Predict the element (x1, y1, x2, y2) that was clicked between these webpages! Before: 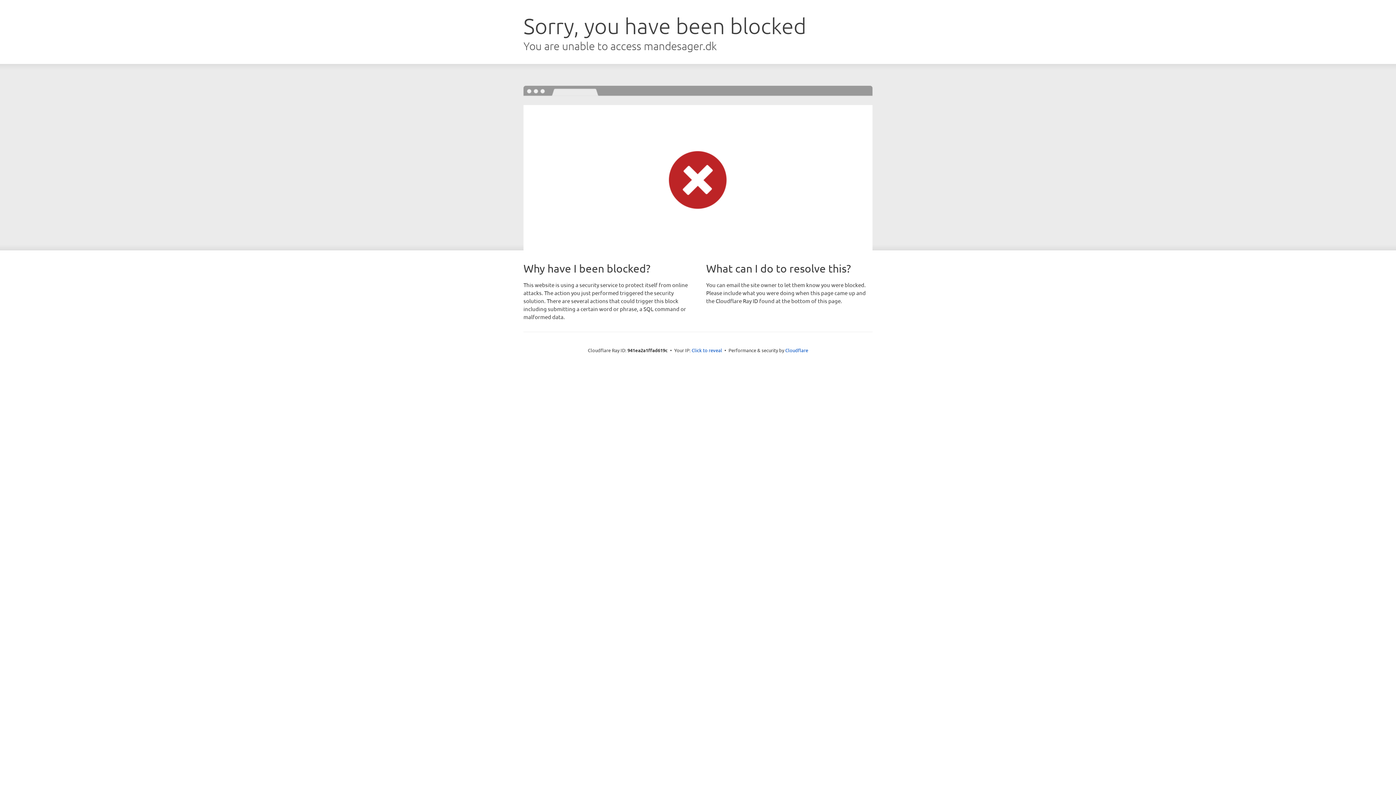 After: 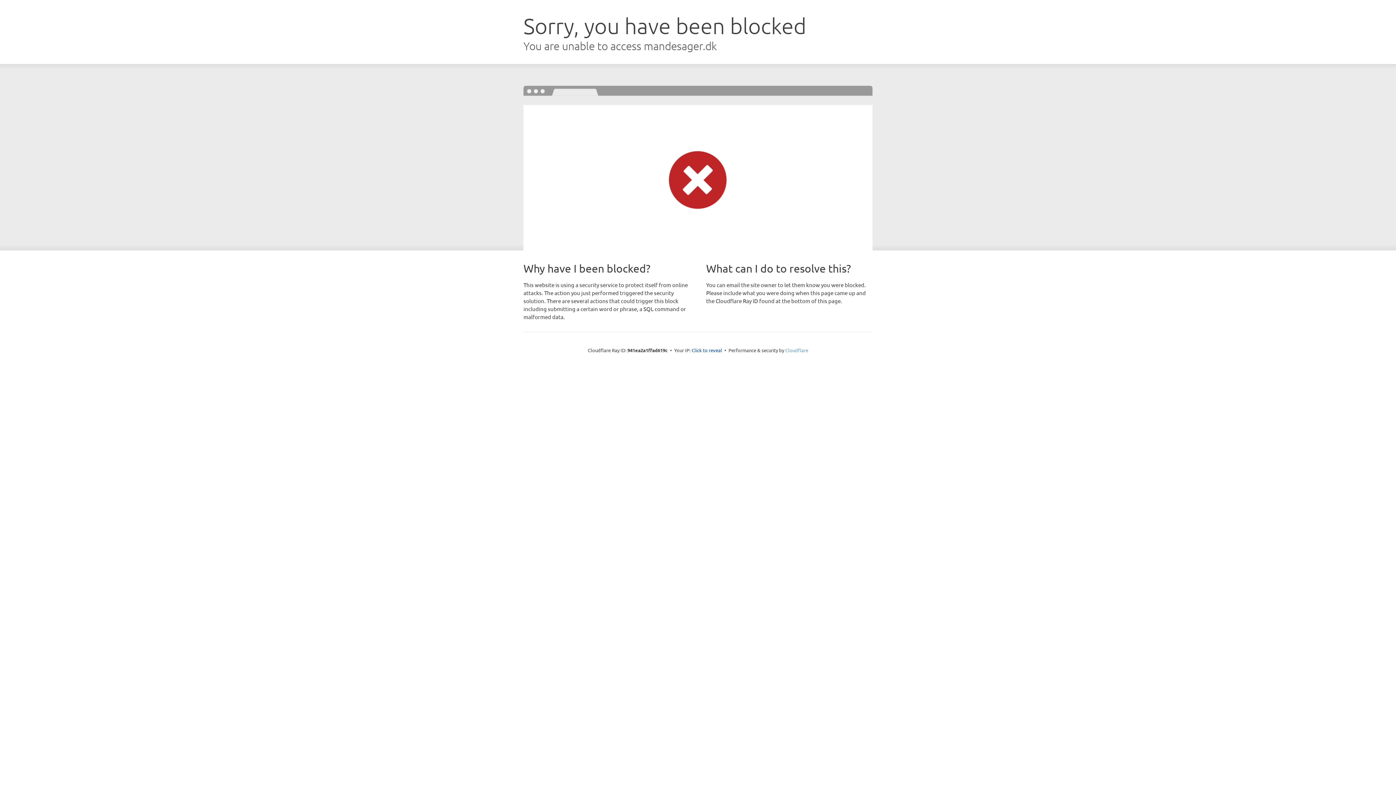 Action: label: Cloudflare bbox: (785, 347, 808, 353)